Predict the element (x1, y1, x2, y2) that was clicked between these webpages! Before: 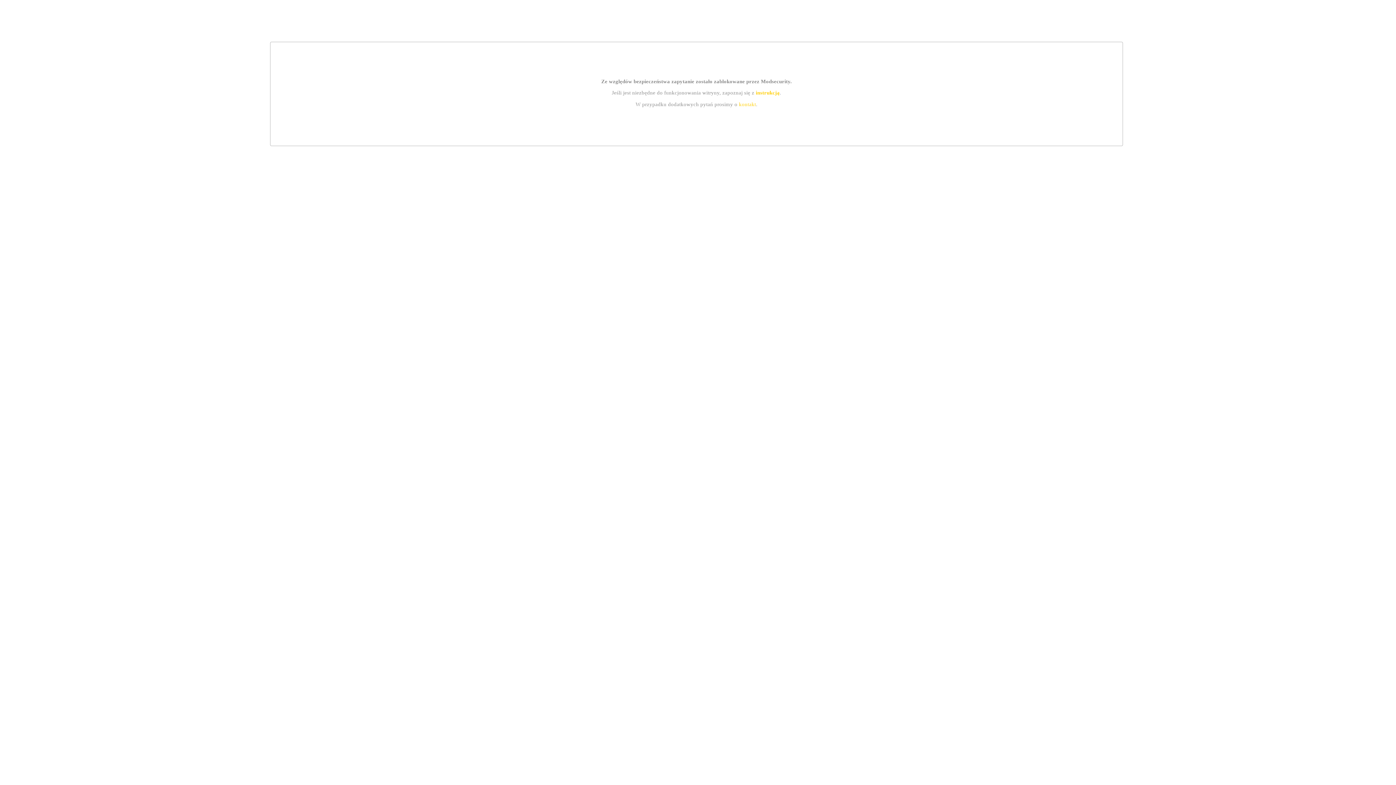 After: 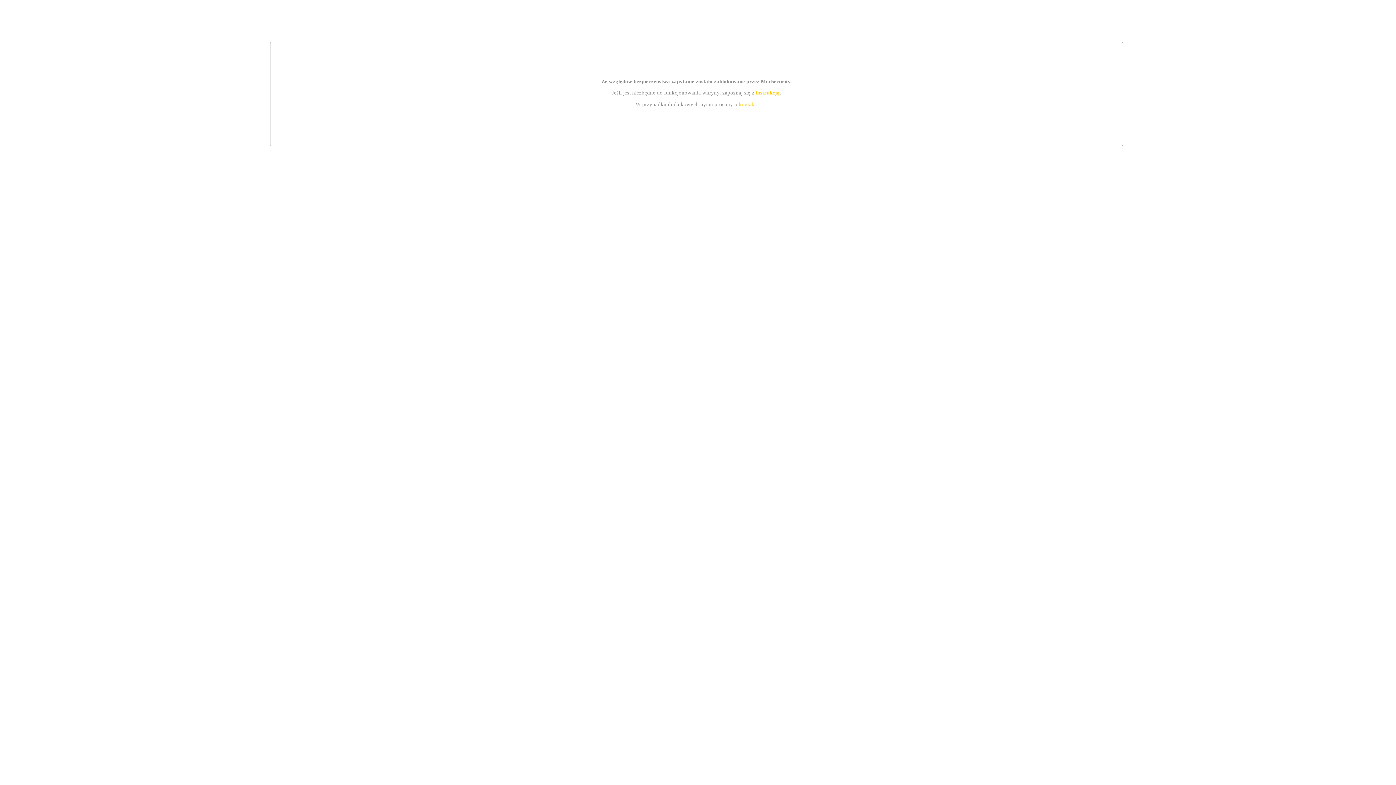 Action: label: kontakt bbox: (739, 101, 756, 107)